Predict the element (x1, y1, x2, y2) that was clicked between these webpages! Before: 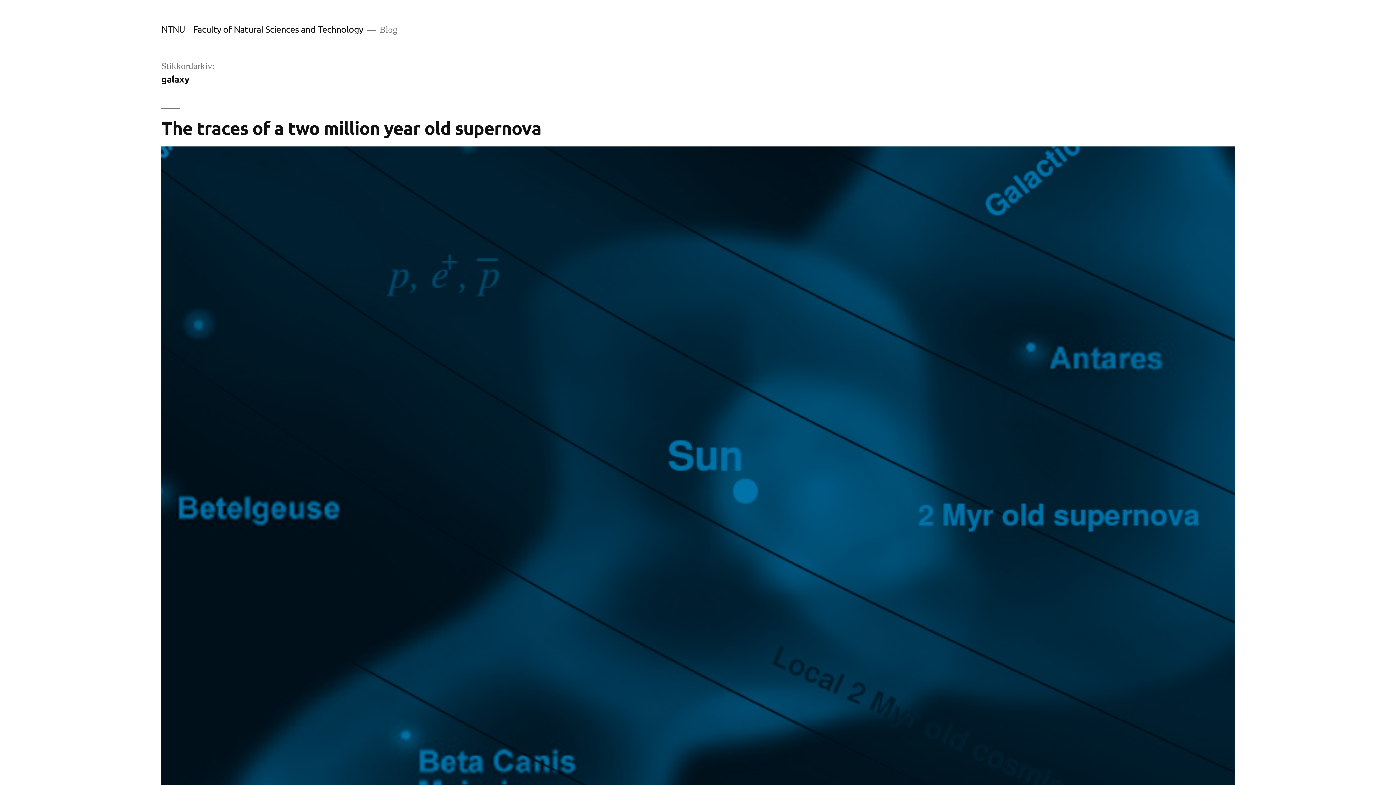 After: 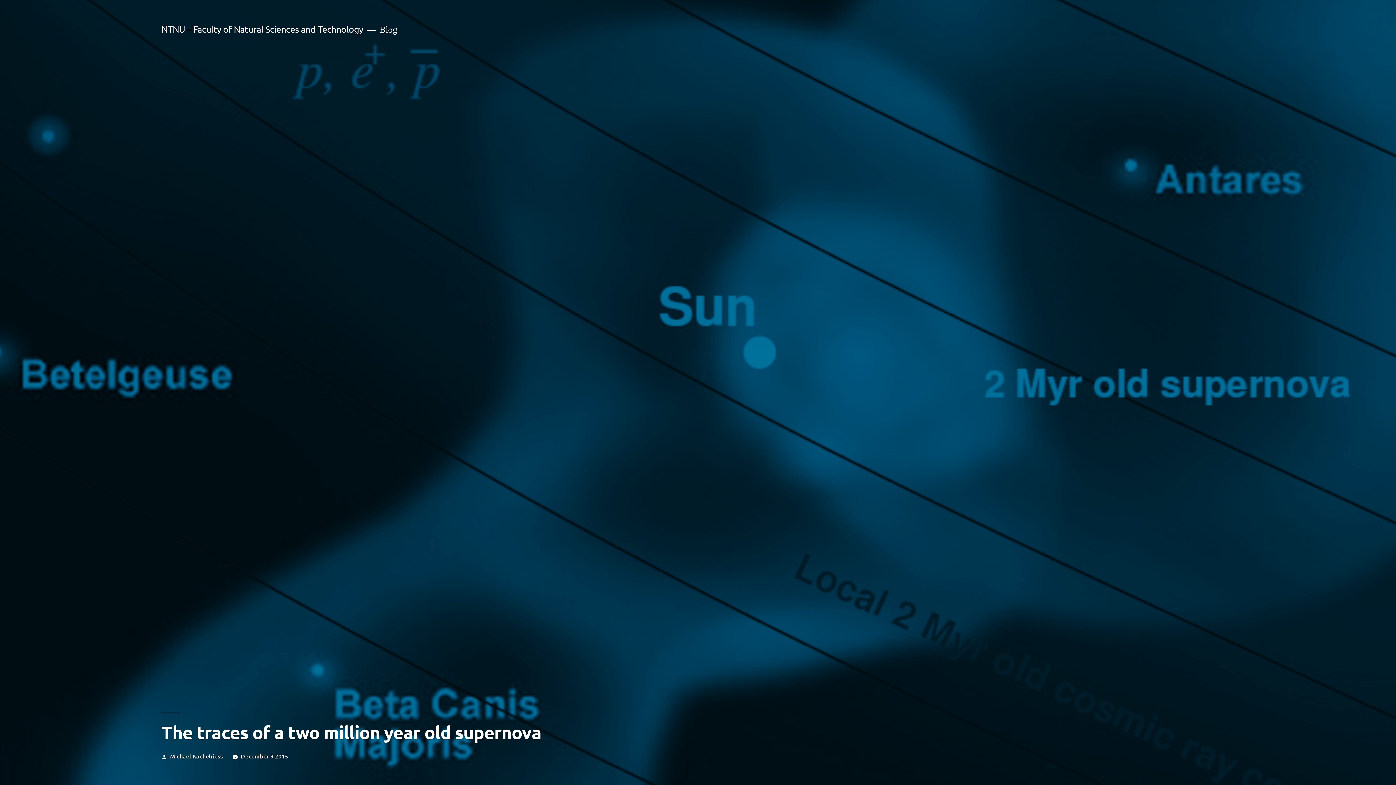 Action: bbox: (161, 116, 541, 139) label: The traces of a two million year old supernova